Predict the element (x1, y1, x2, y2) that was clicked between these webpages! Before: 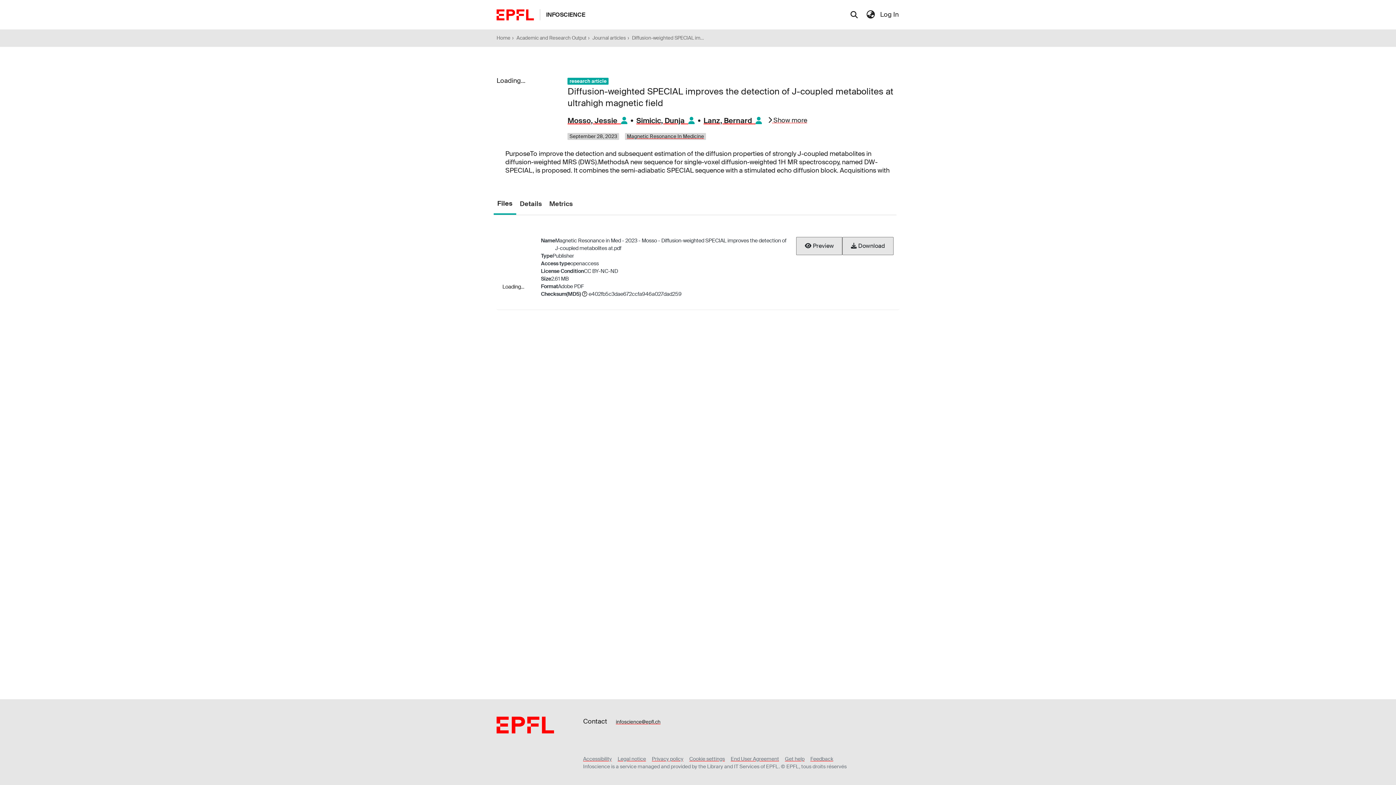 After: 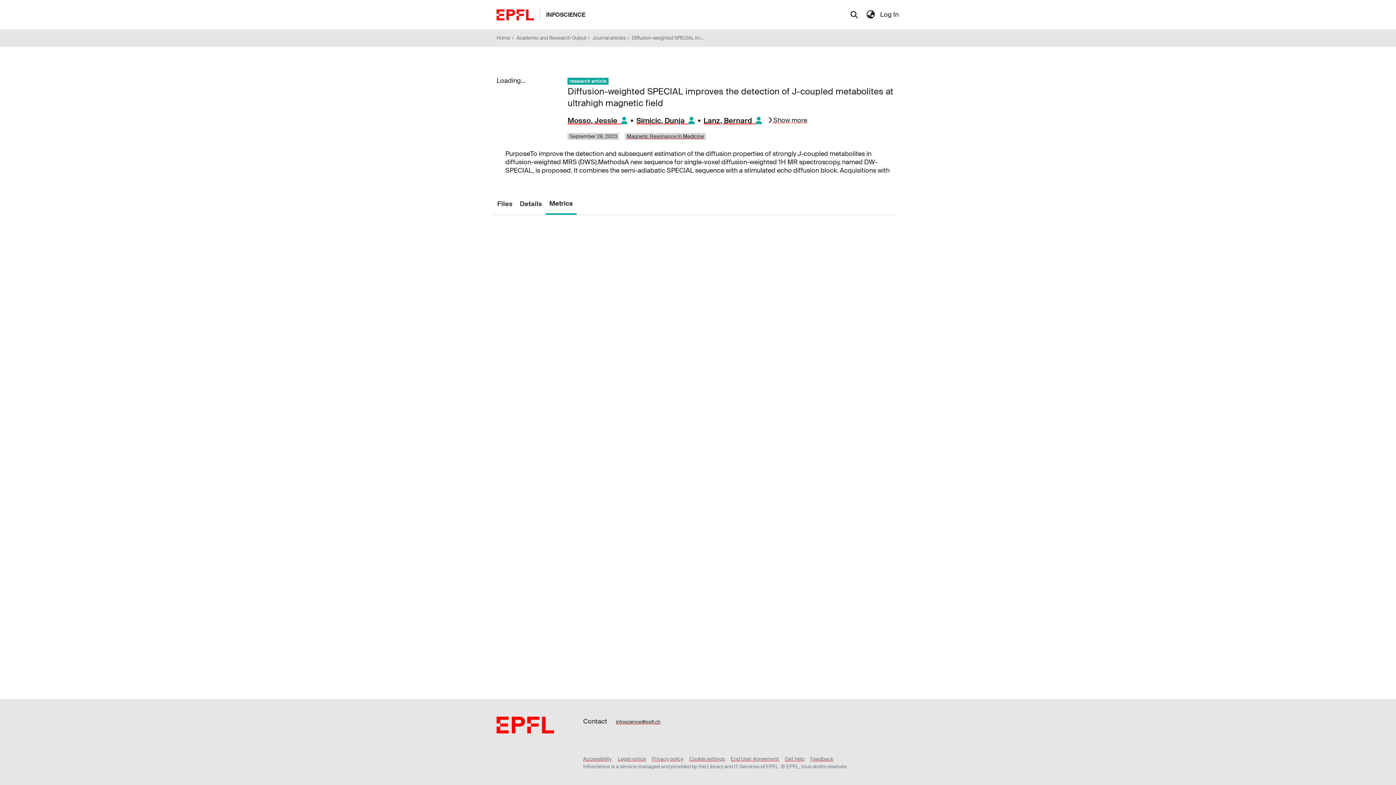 Action: label: Metrics bbox: (545, 193, 576, 214)